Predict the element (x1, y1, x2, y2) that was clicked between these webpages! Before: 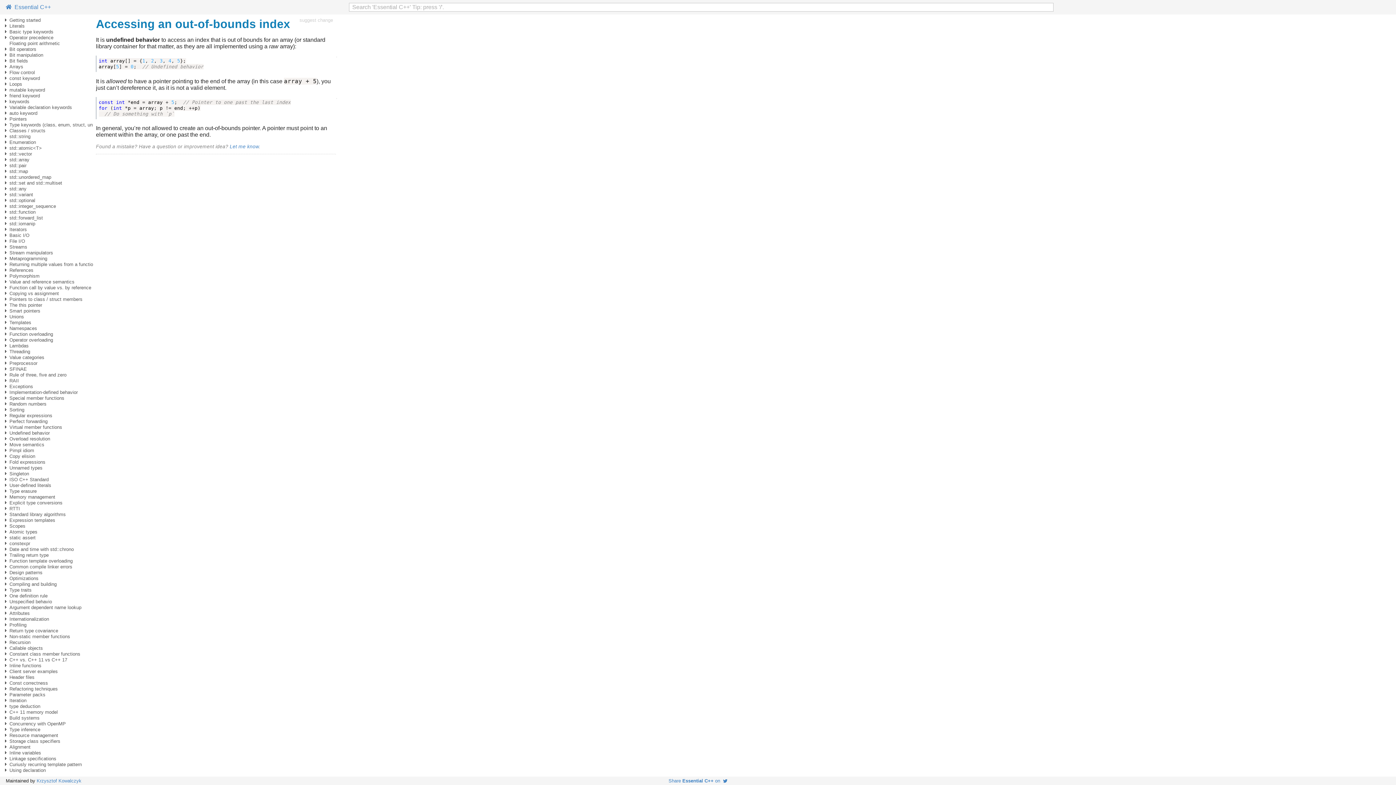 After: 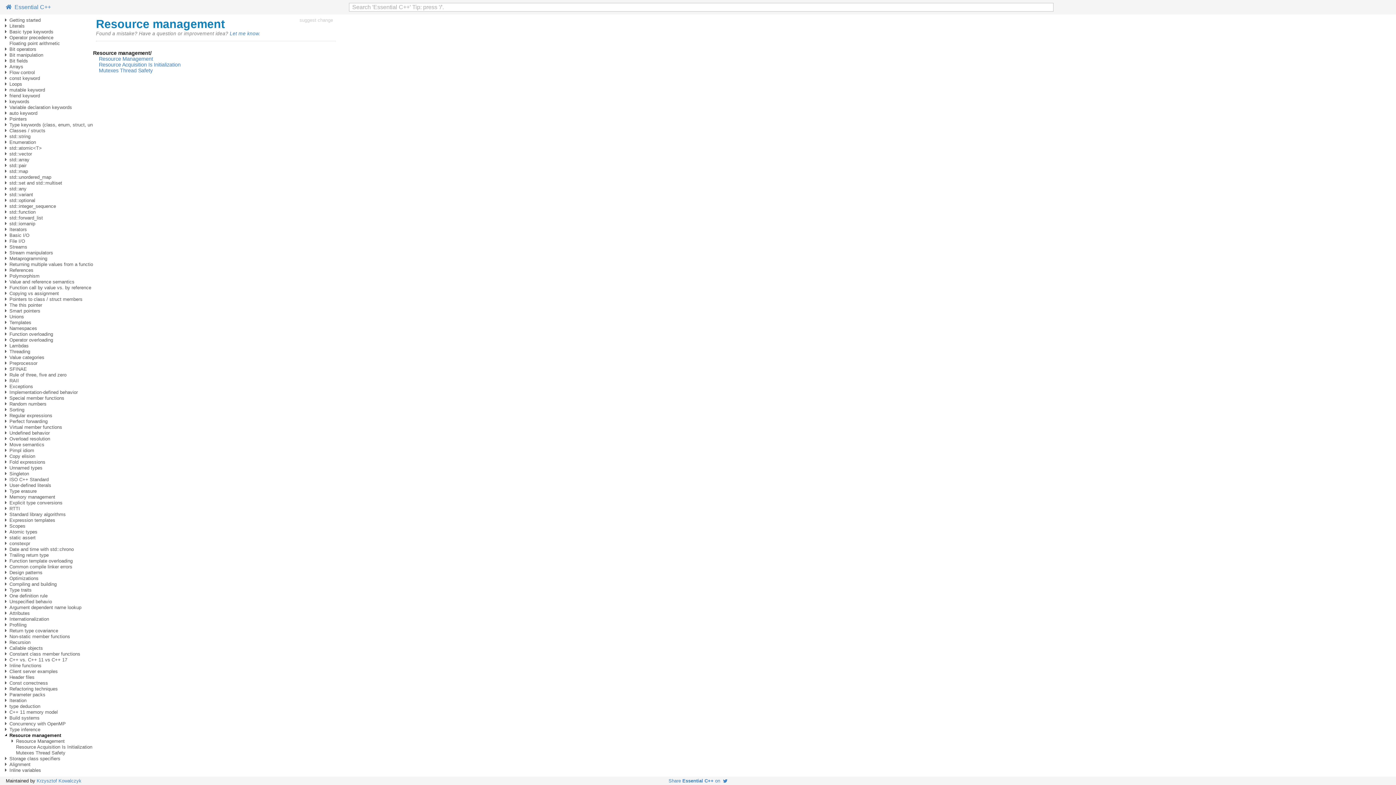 Action: label: Resource management bbox: (9, 733, 58, 738)